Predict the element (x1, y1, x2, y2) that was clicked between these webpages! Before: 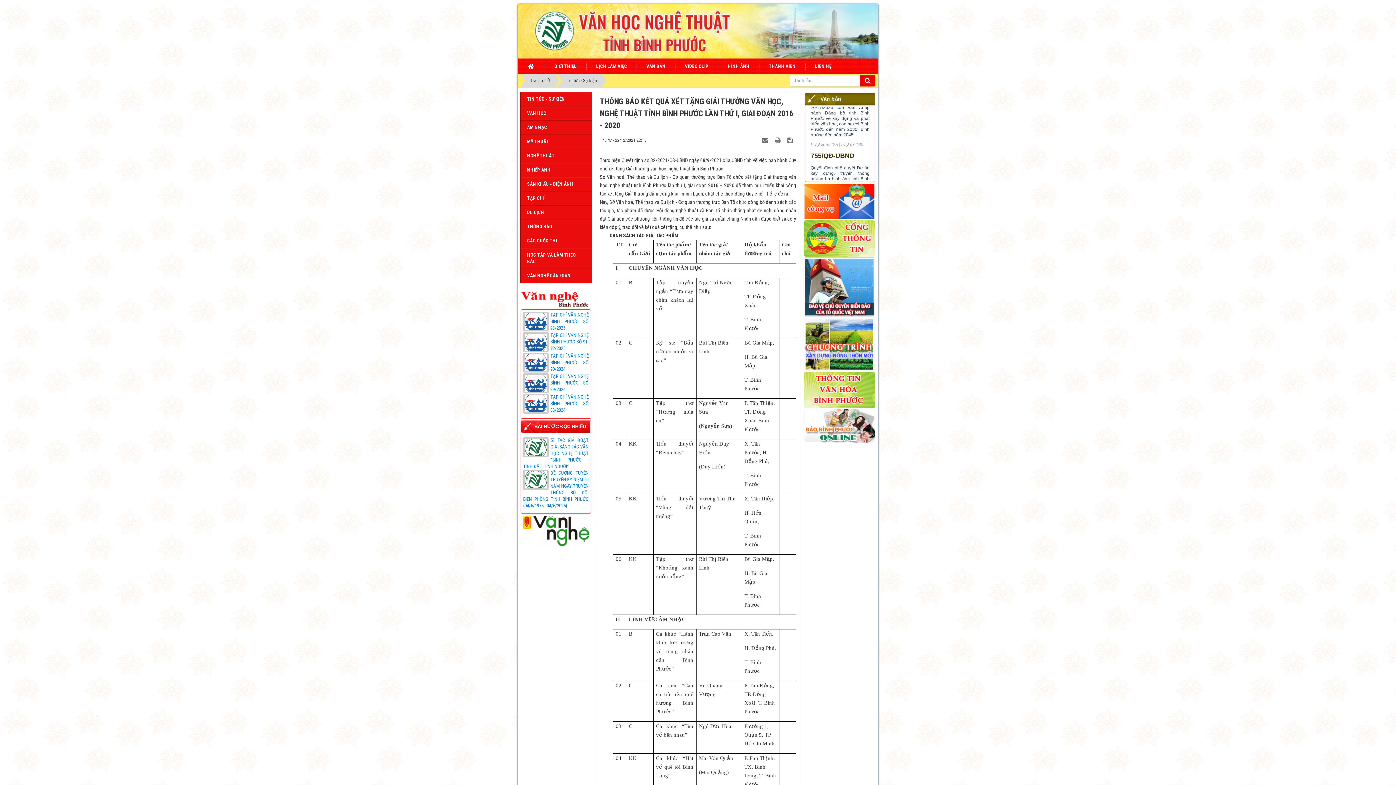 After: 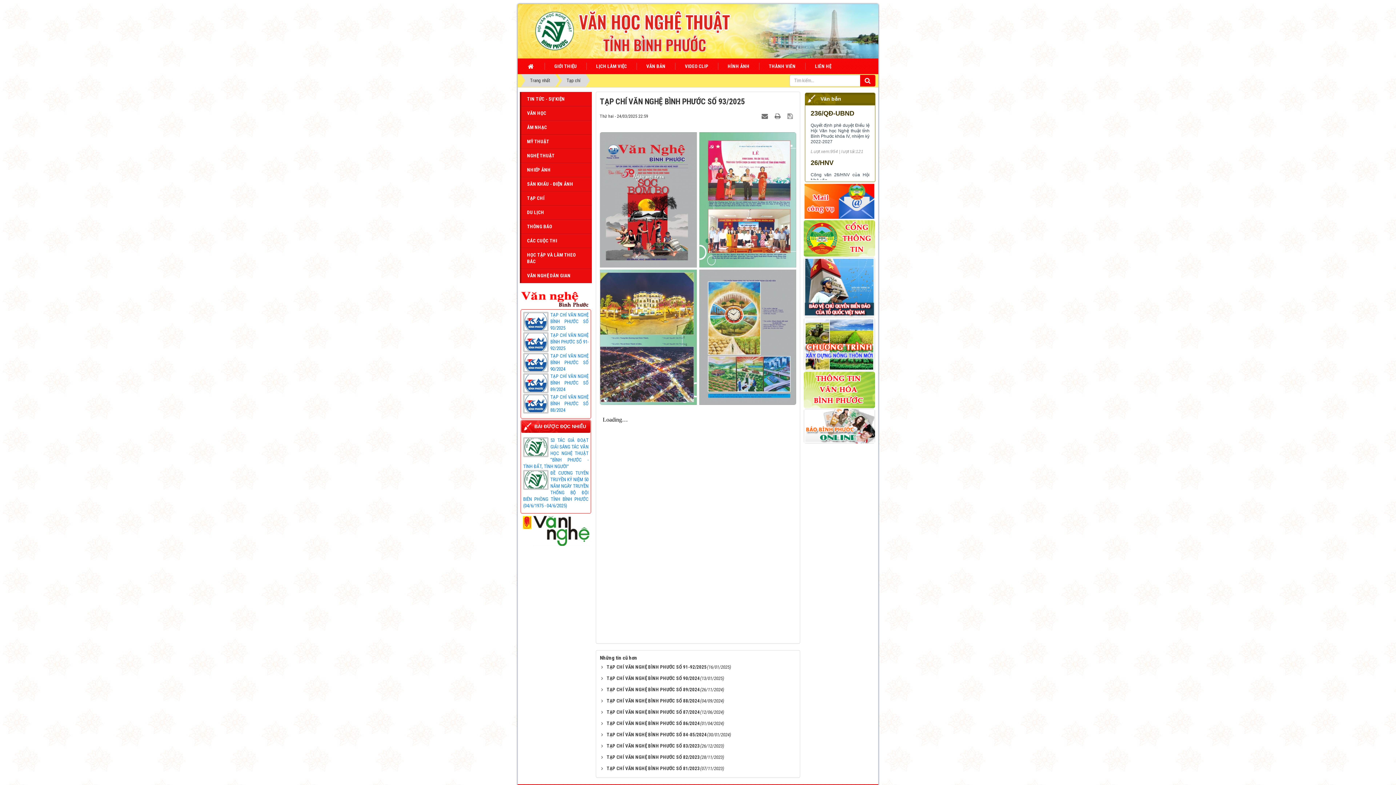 Action: bbox: (523, 311, 588, 331) label: TẠP CHÍ VĂN NGHỆ BÌNH PHƯỚC SỐ 93/2025